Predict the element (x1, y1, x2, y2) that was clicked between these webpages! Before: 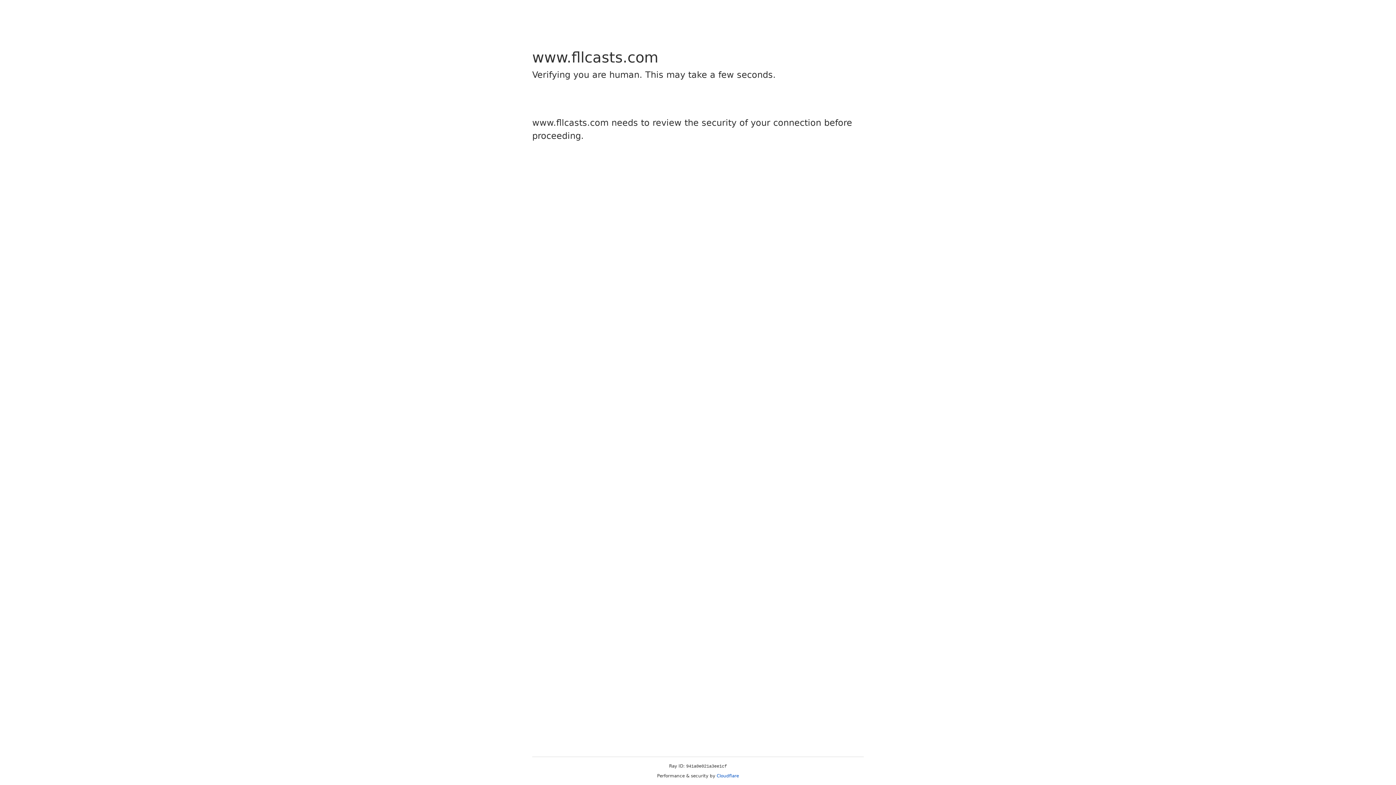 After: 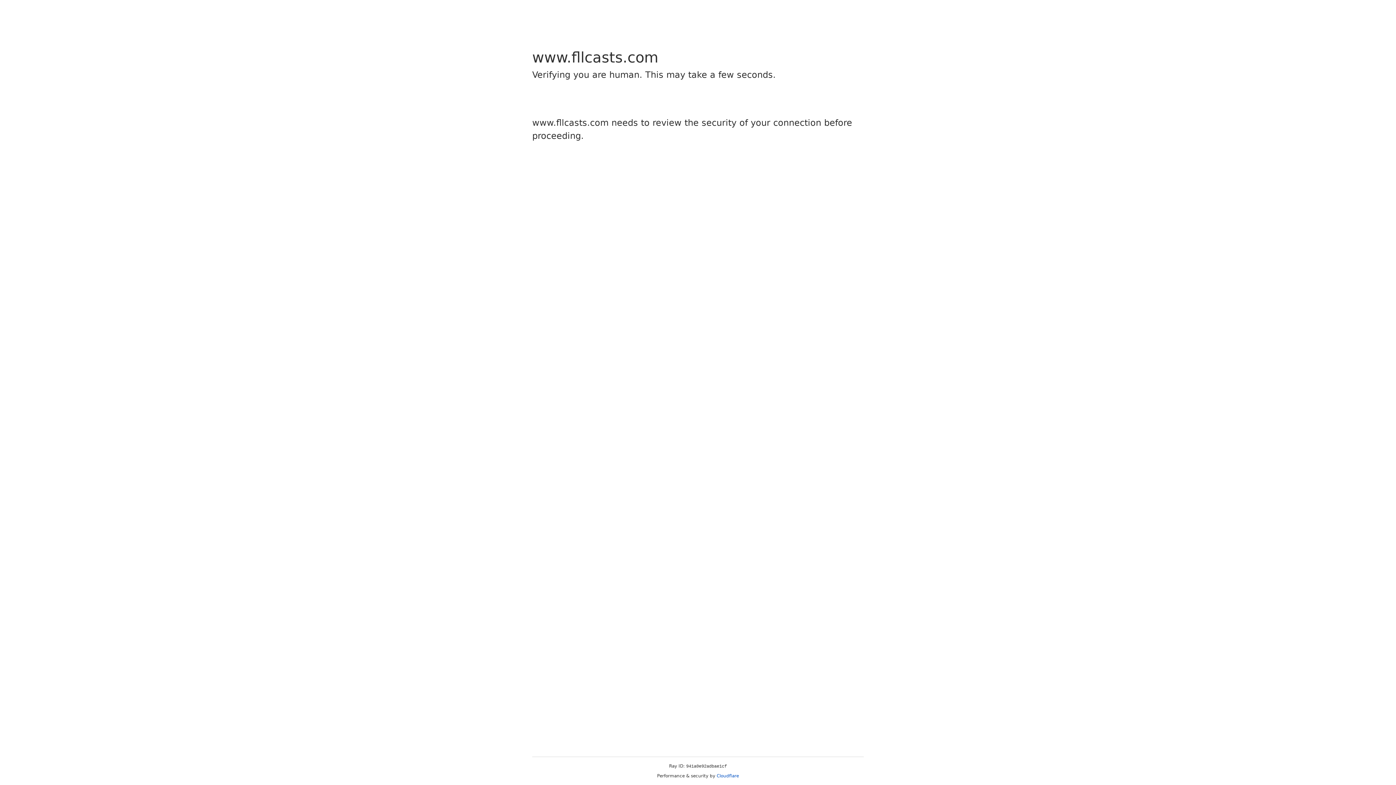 Action: bbox: (716, 773, 739, 778) label: Cloudflare